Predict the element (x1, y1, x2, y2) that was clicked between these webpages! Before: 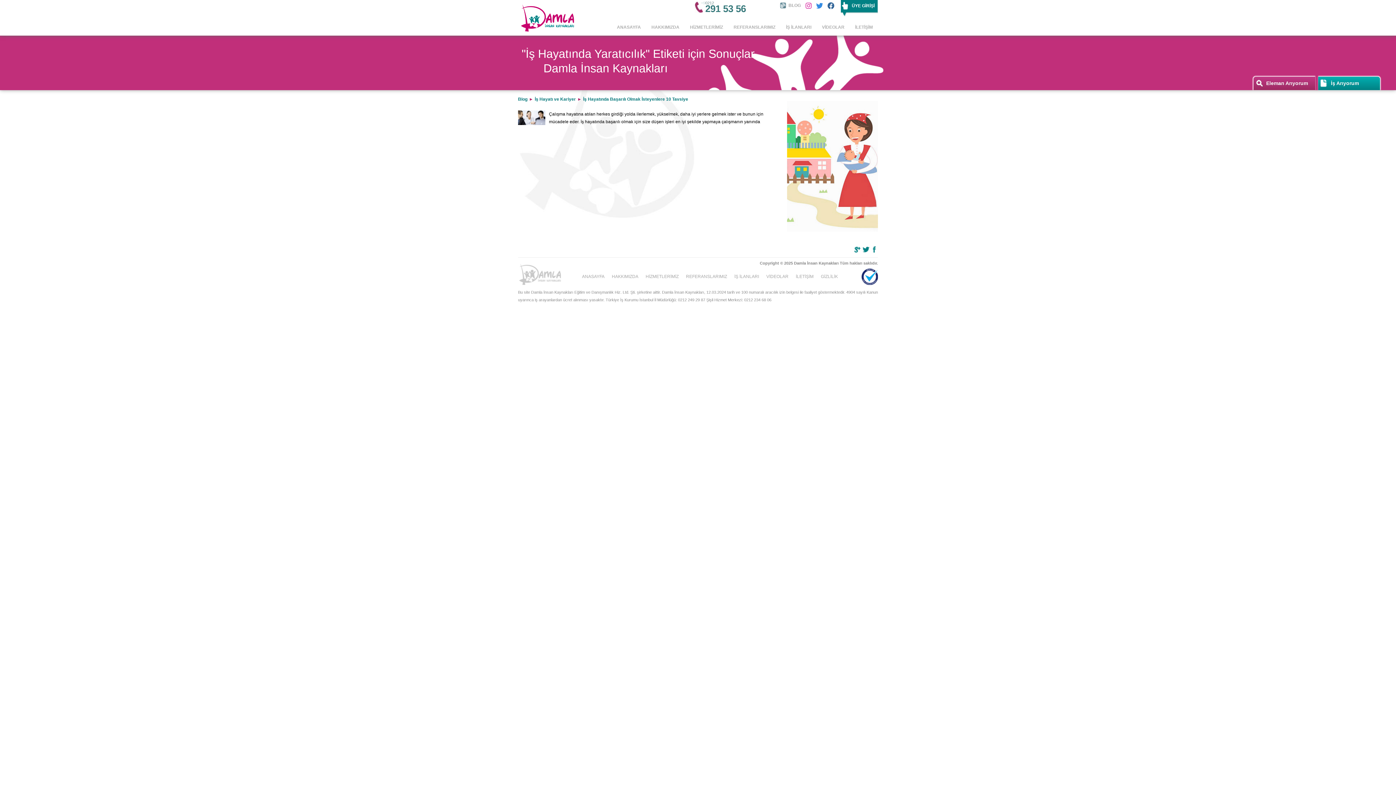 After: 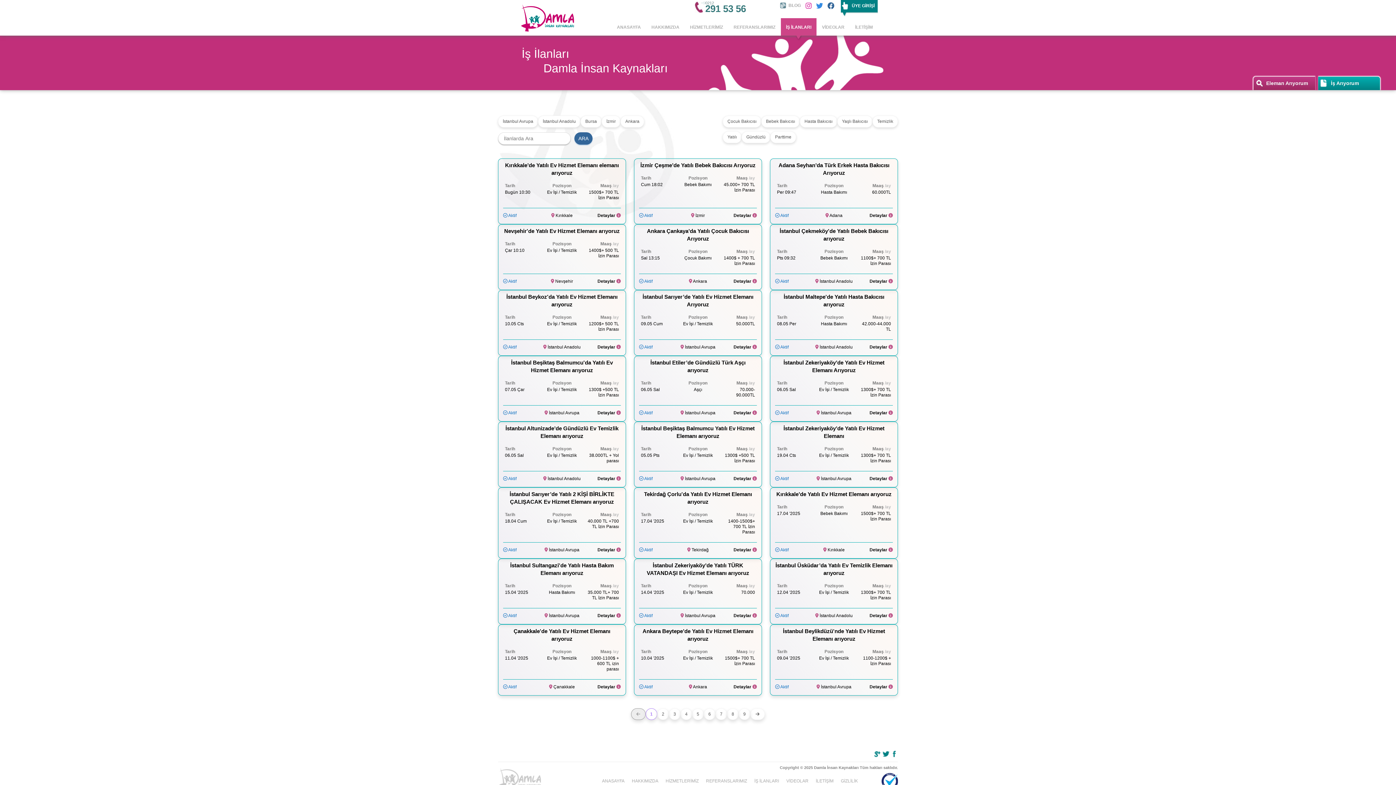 Action: bbox: (781, 18, 816, 35) label: İŞ İLANLARI